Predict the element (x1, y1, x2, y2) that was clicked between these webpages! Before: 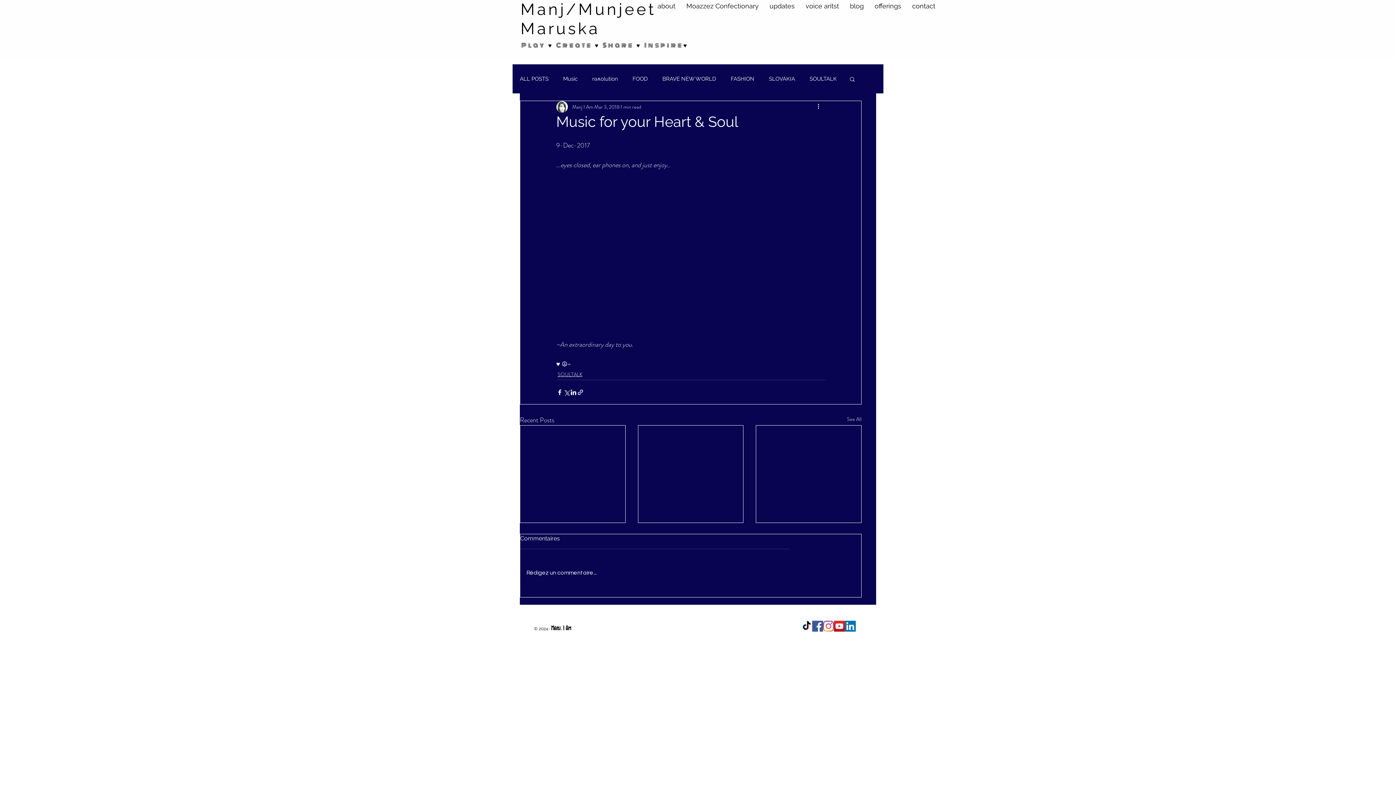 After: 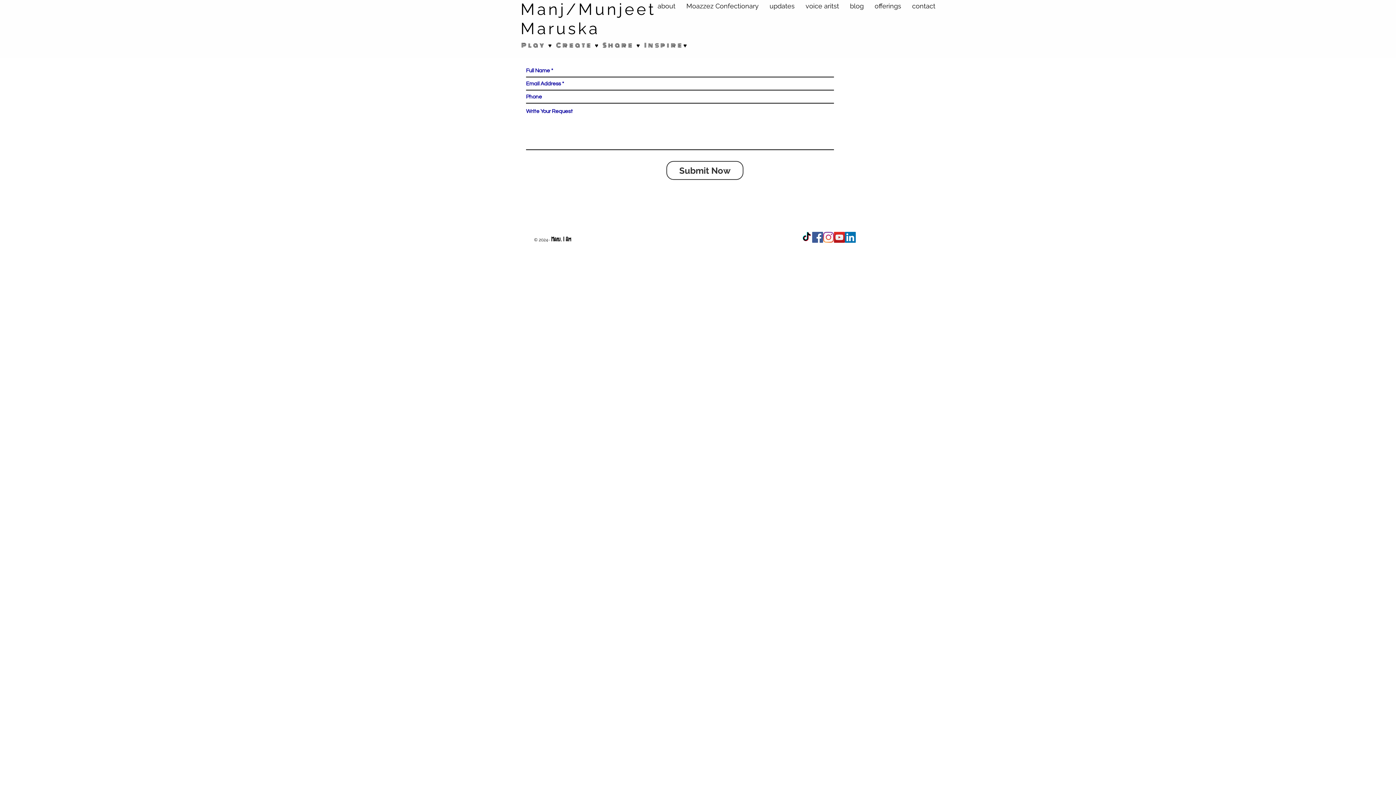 Action: bbox: (906, 0, 941, 11) label: contact